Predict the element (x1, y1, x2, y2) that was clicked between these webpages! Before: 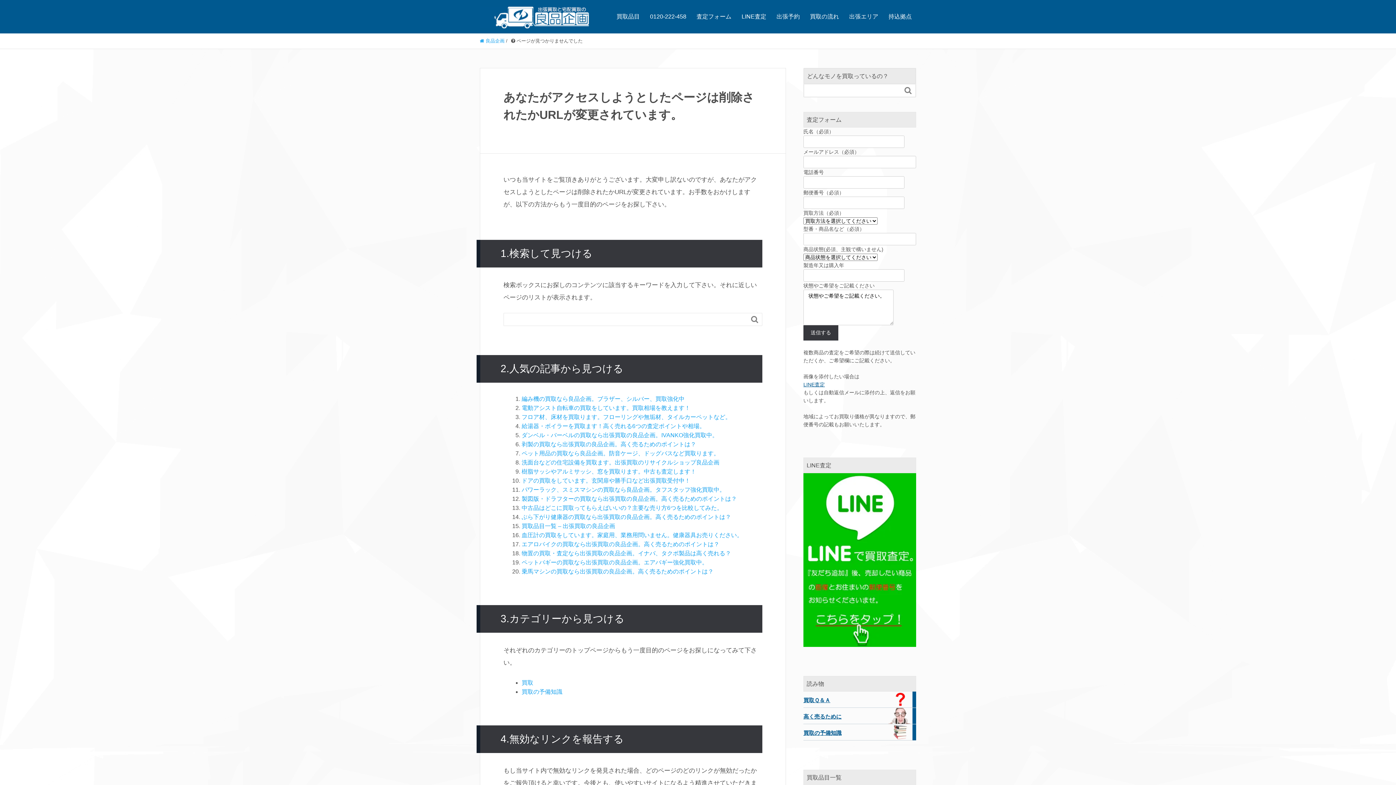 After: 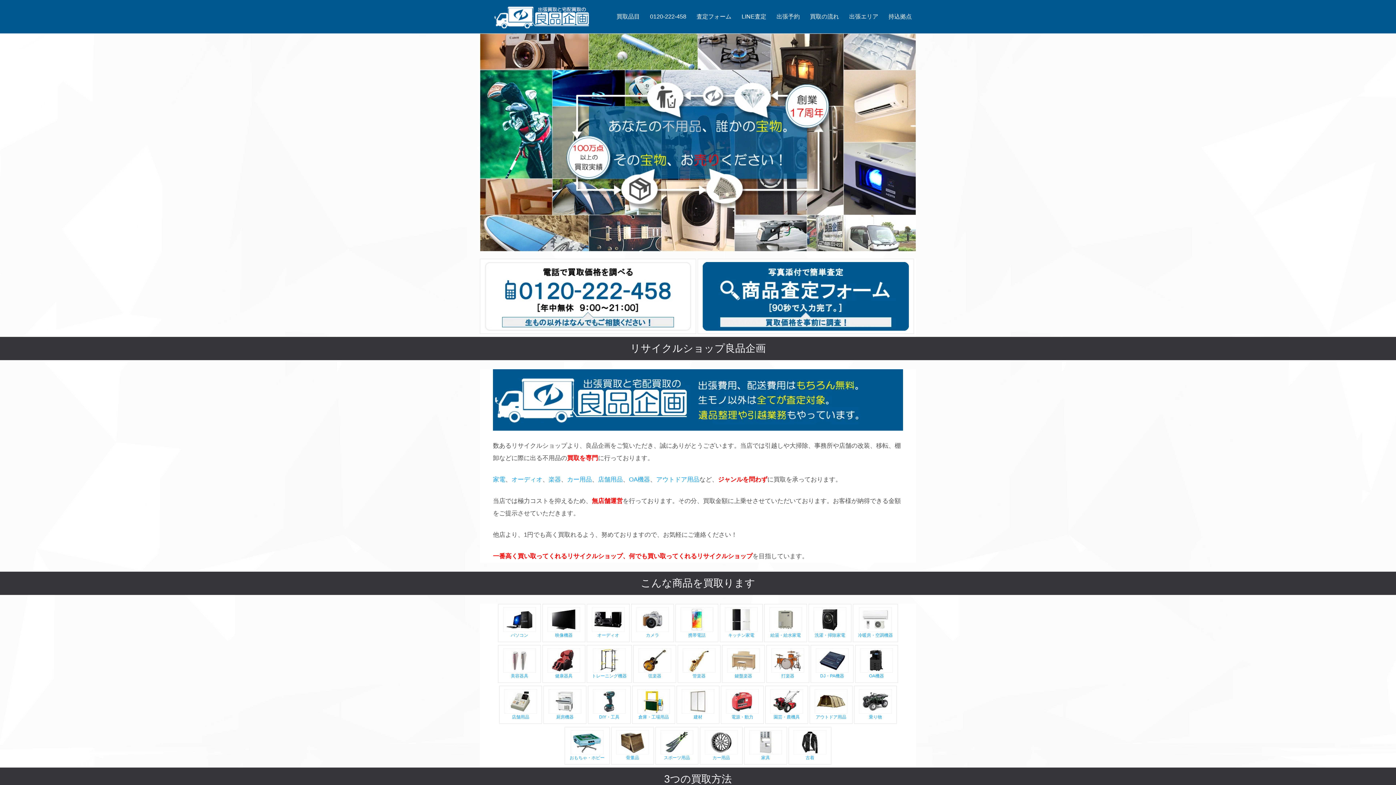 Action: bbox: (480, 38, 504, 43) label:  良品企画